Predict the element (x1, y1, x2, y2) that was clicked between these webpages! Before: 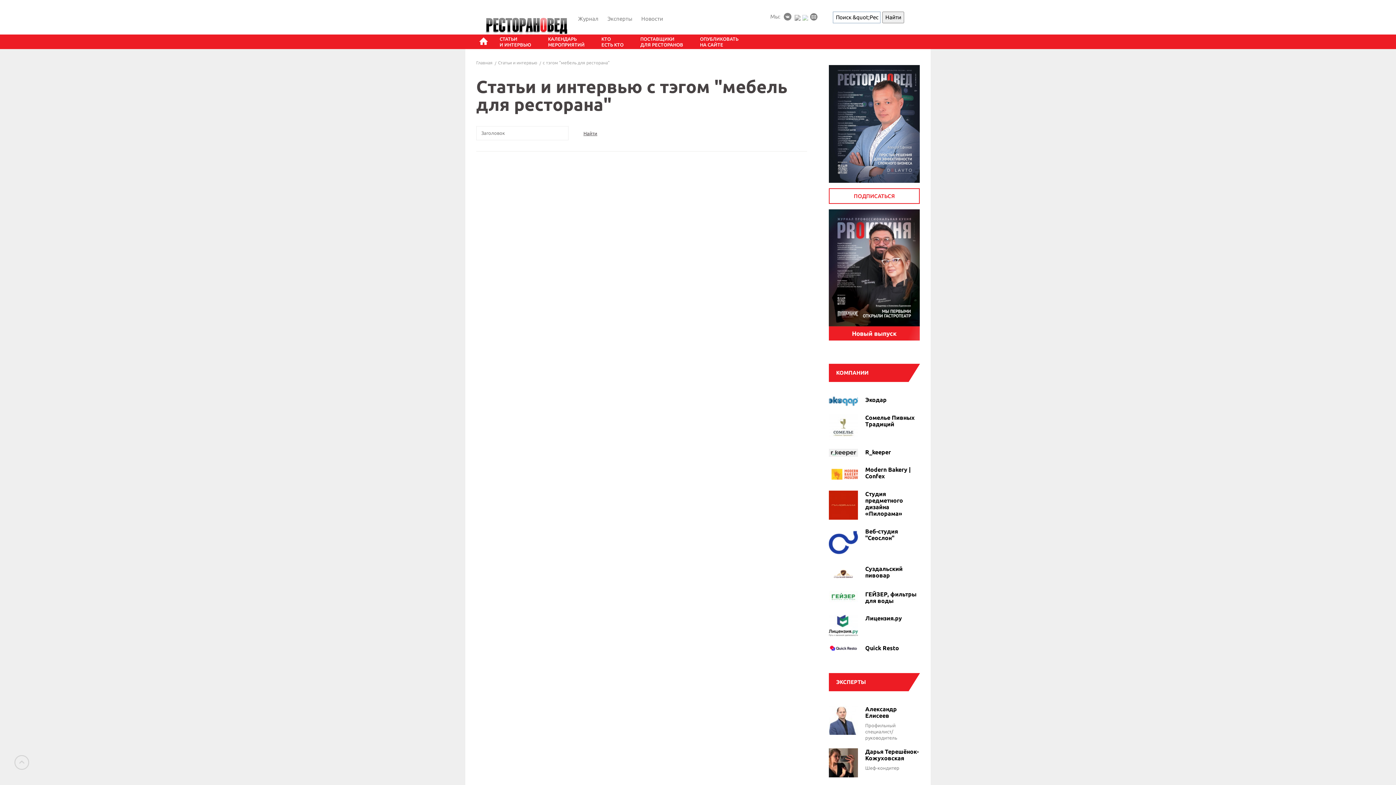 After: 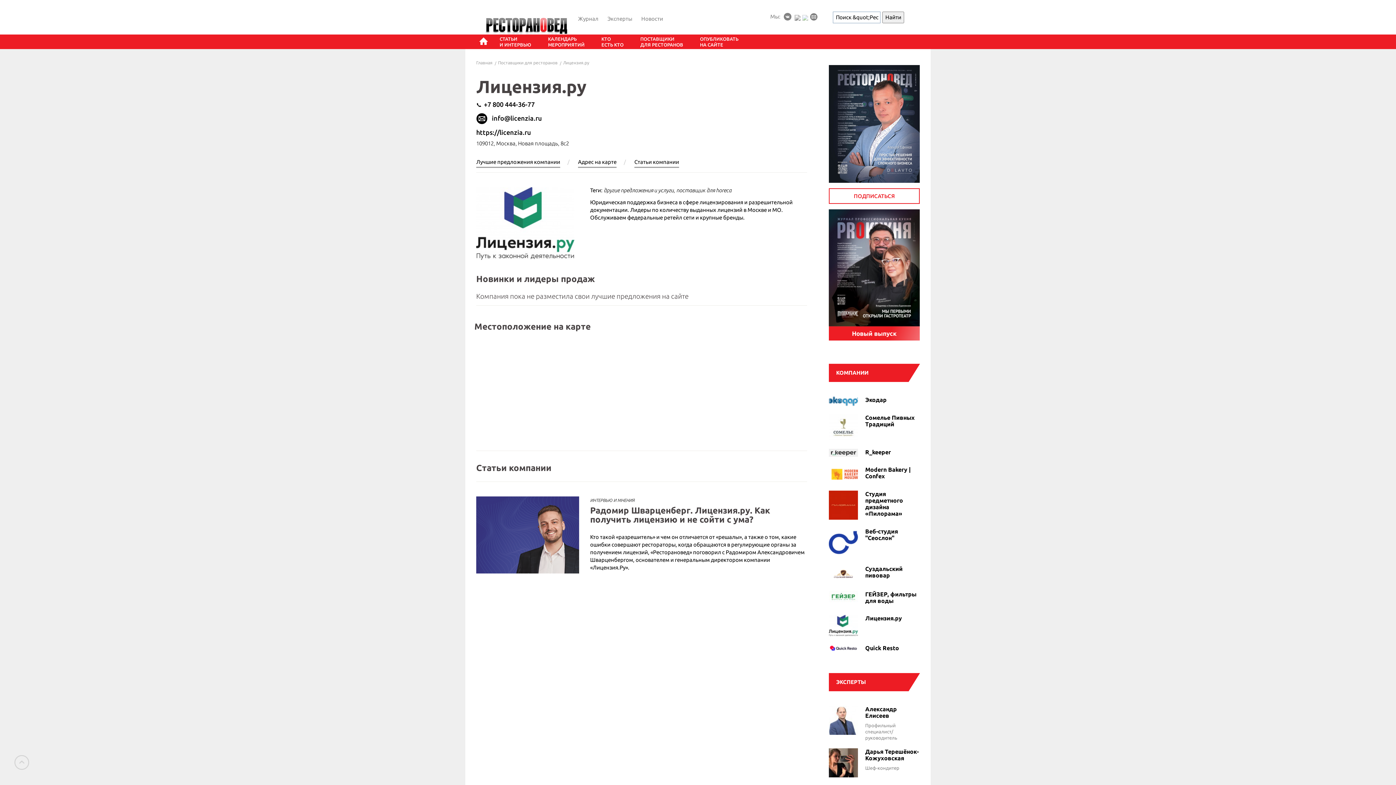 Action: bbox: (829, 631, 858, 637)